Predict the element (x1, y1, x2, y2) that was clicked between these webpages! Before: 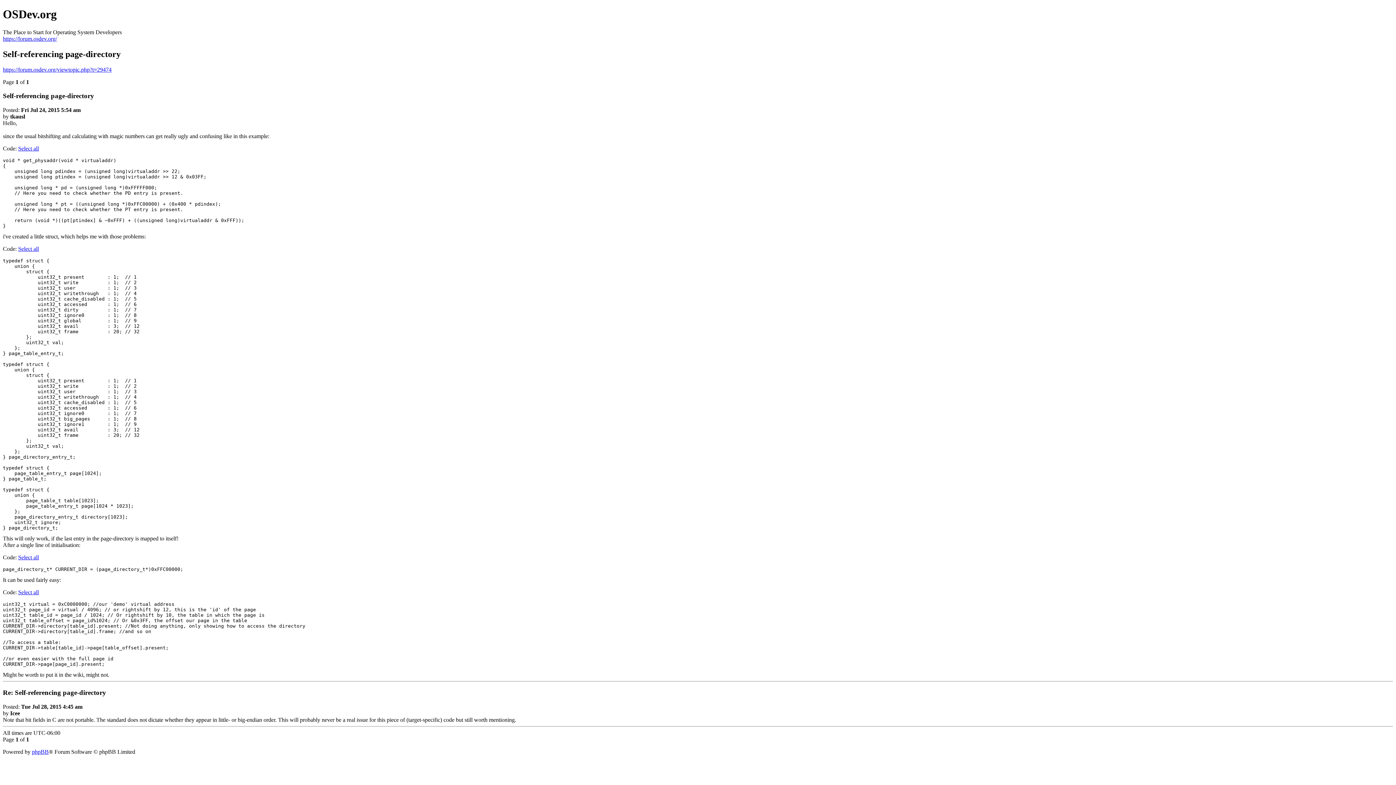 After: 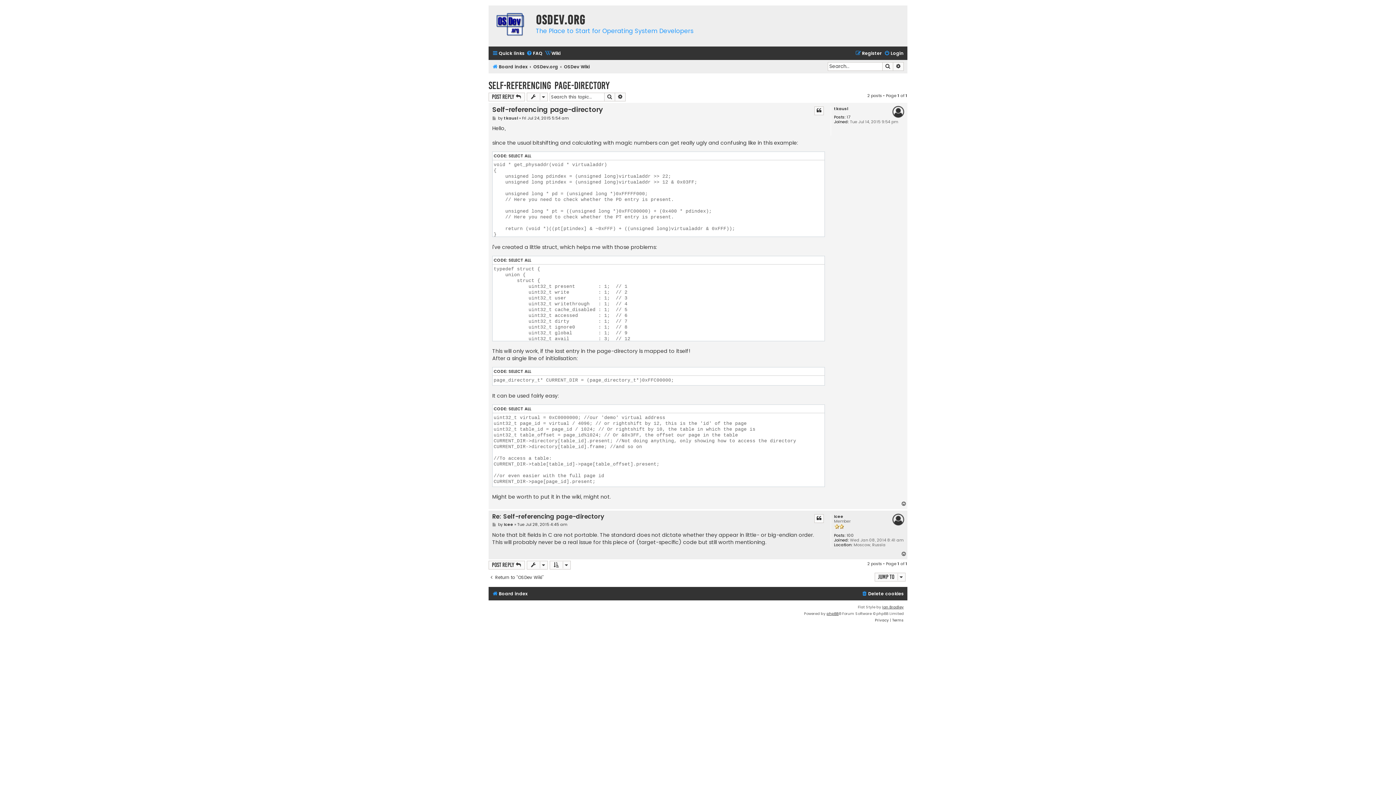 Action: label: https://forum.osdev.org/viewtopic.php?t=29474 bbox: (2, 66, 111, 72)